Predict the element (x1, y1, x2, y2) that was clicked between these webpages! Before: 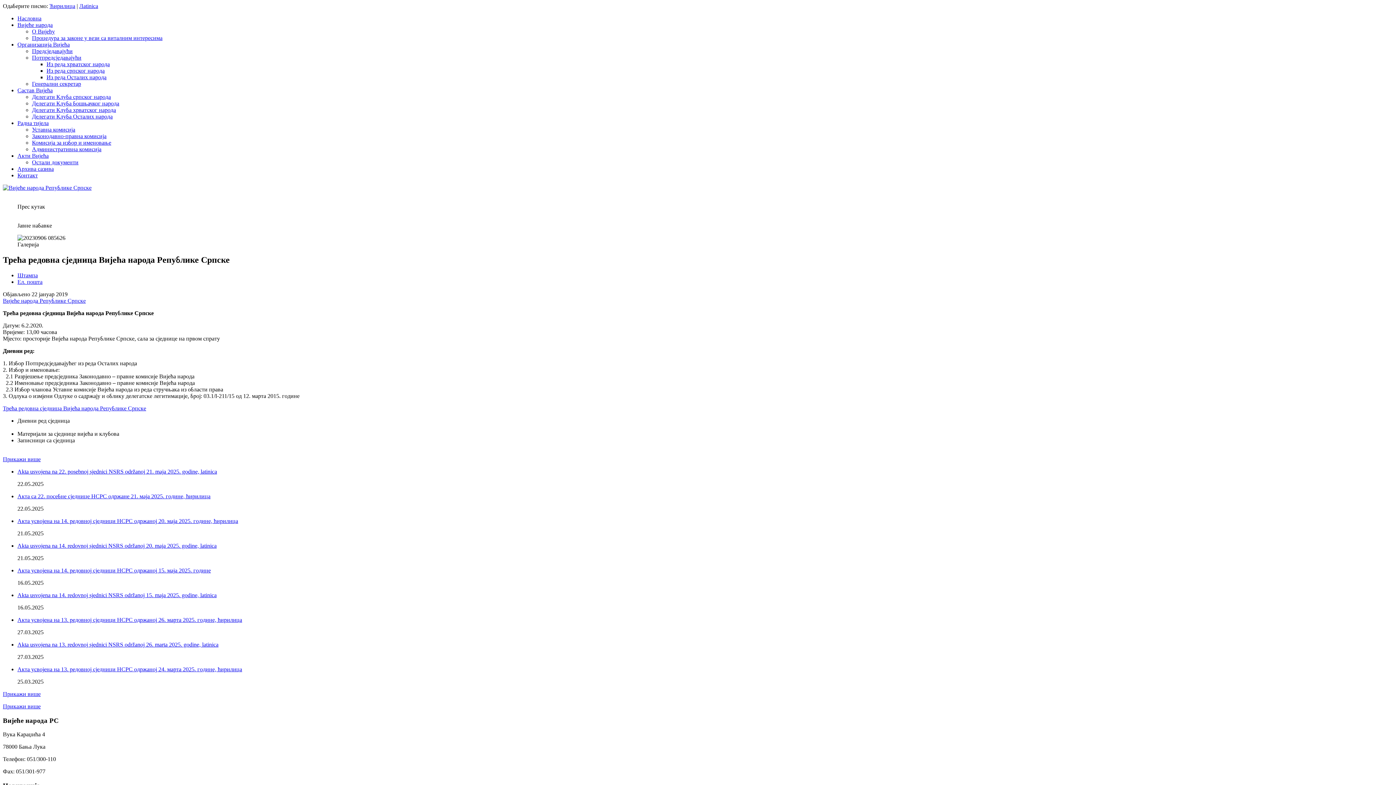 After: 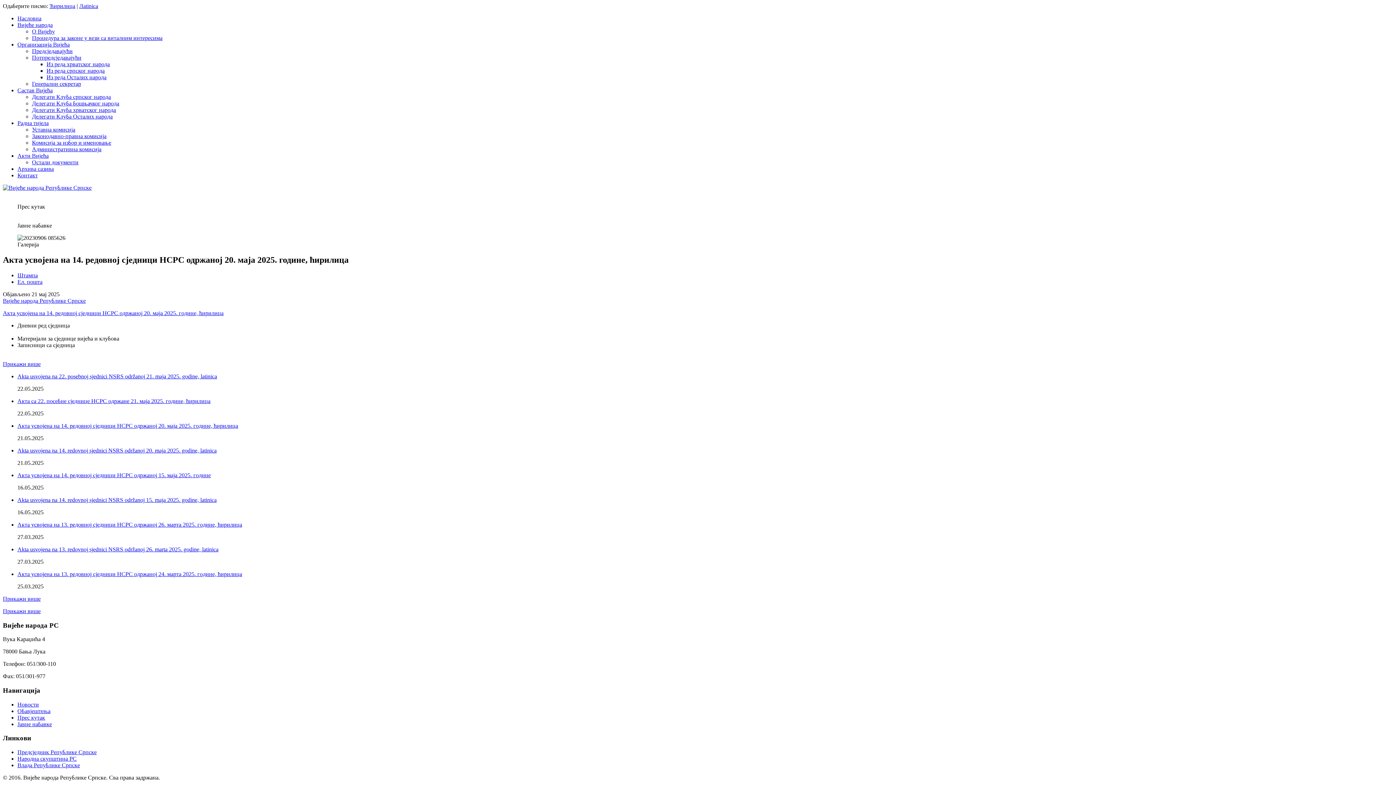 Action: bbox: (17, 518, 238, 524) label: Акта усвојена на 14. редовној сједници НСРС одржаној 20. маја 2025. године, ћирилица